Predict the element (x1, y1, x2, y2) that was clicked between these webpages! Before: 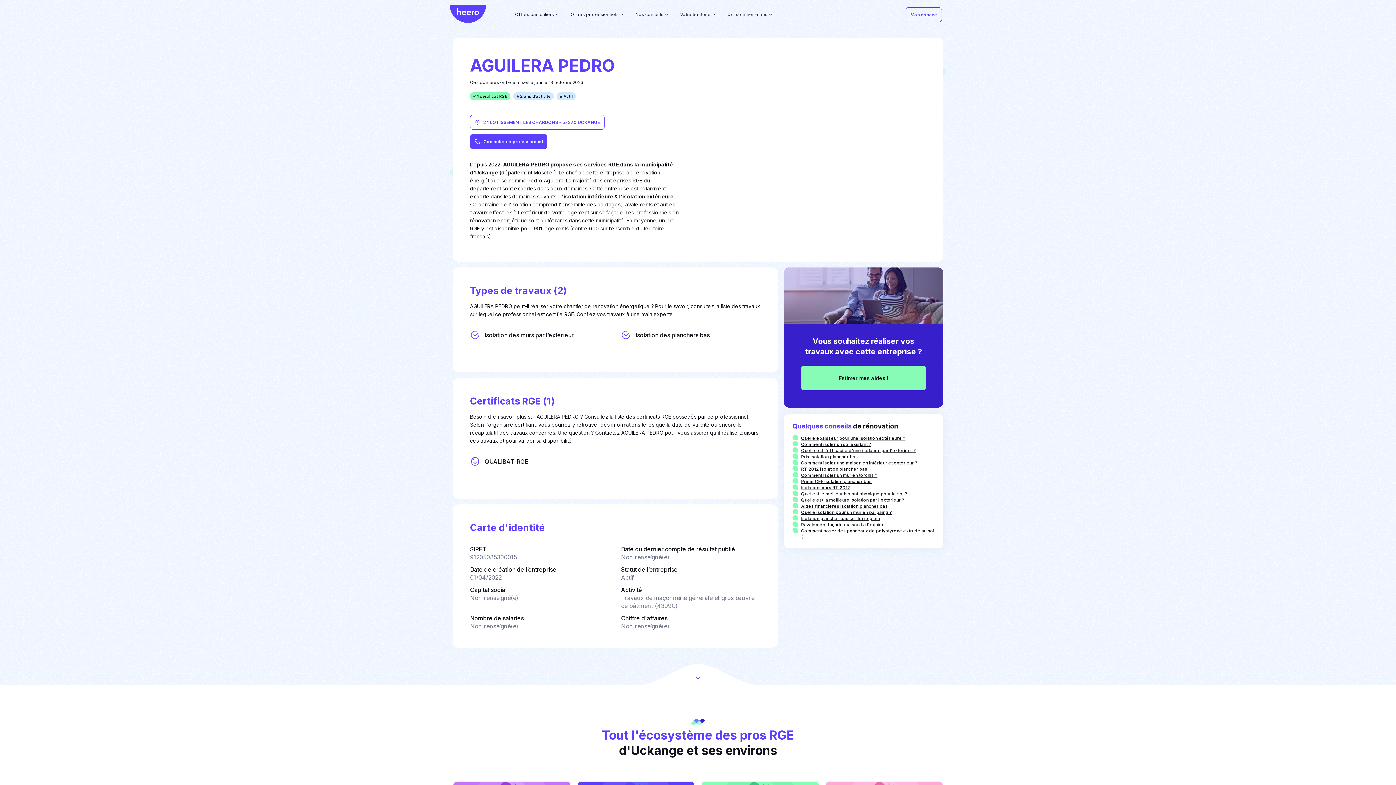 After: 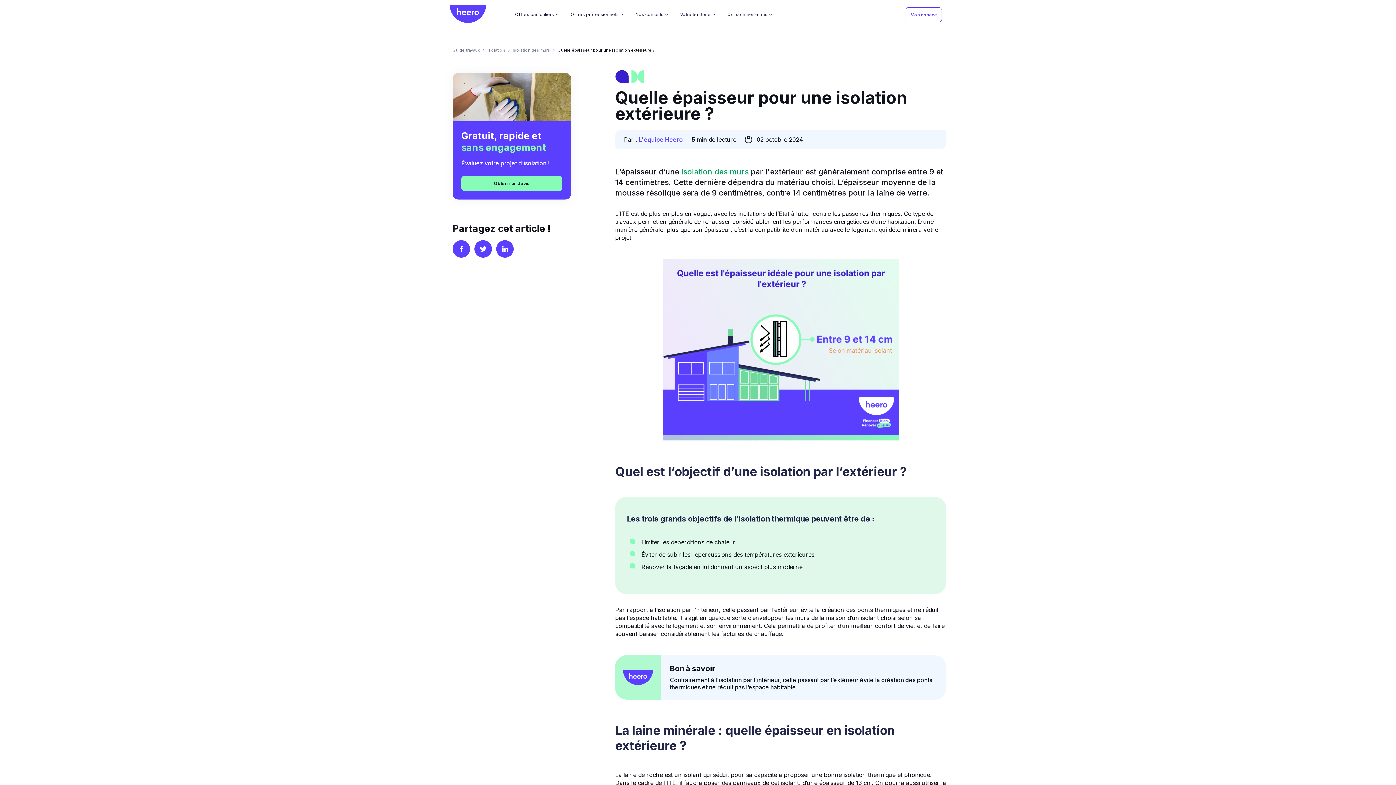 Action: bbox: (801, 435, 905, 441) label: Quelle épaisseur pour une isolation extérieure ?